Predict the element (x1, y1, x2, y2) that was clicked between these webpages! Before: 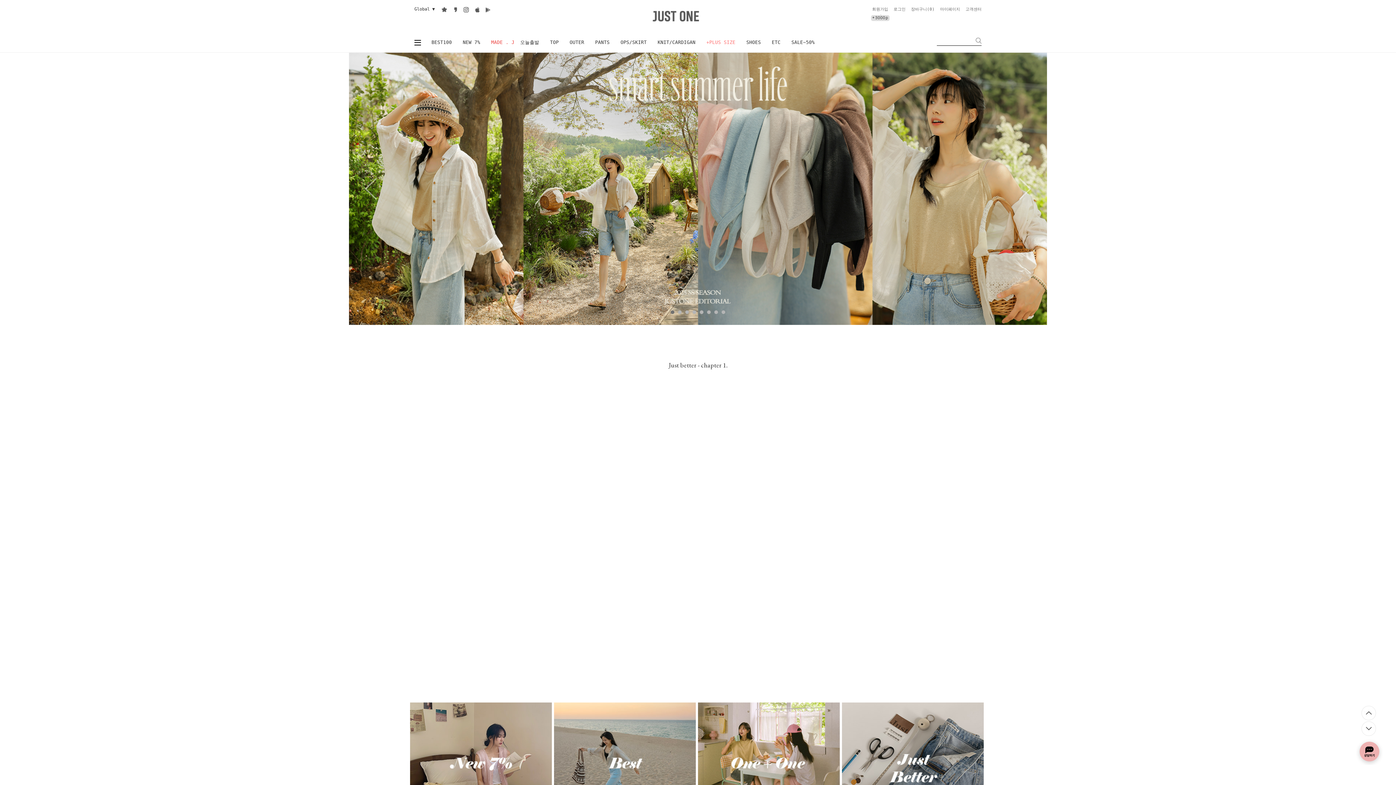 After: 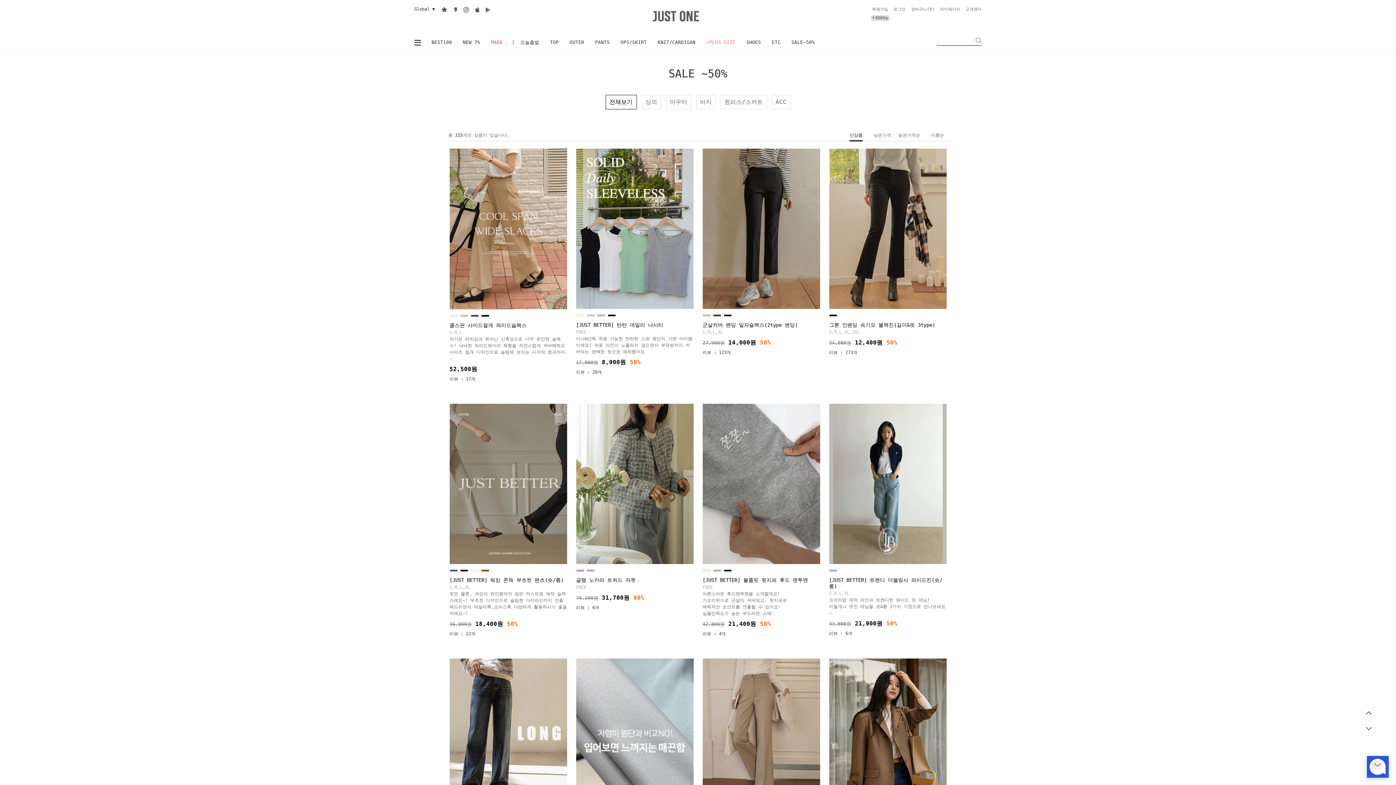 Action: bbox: (786, 32, 820, 52) label: SALE~50%